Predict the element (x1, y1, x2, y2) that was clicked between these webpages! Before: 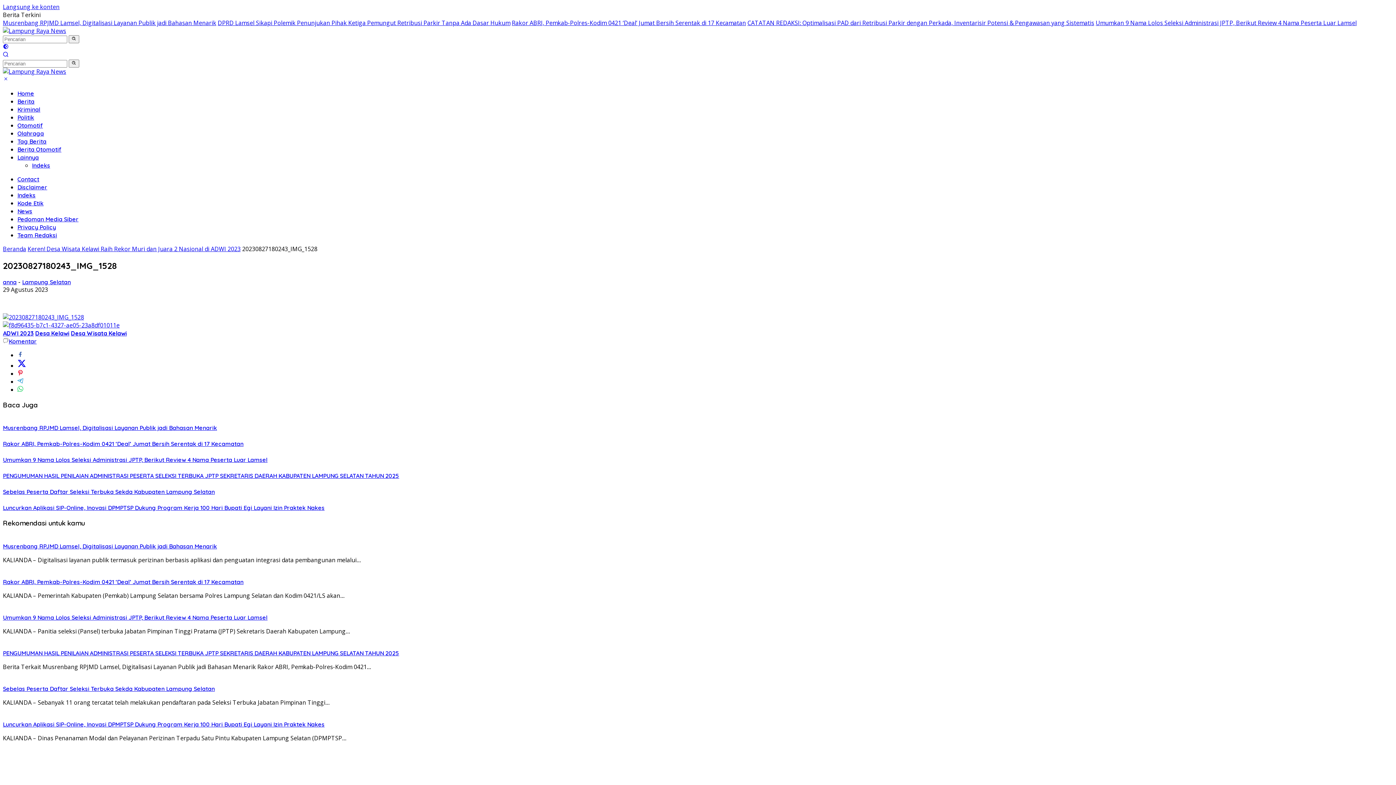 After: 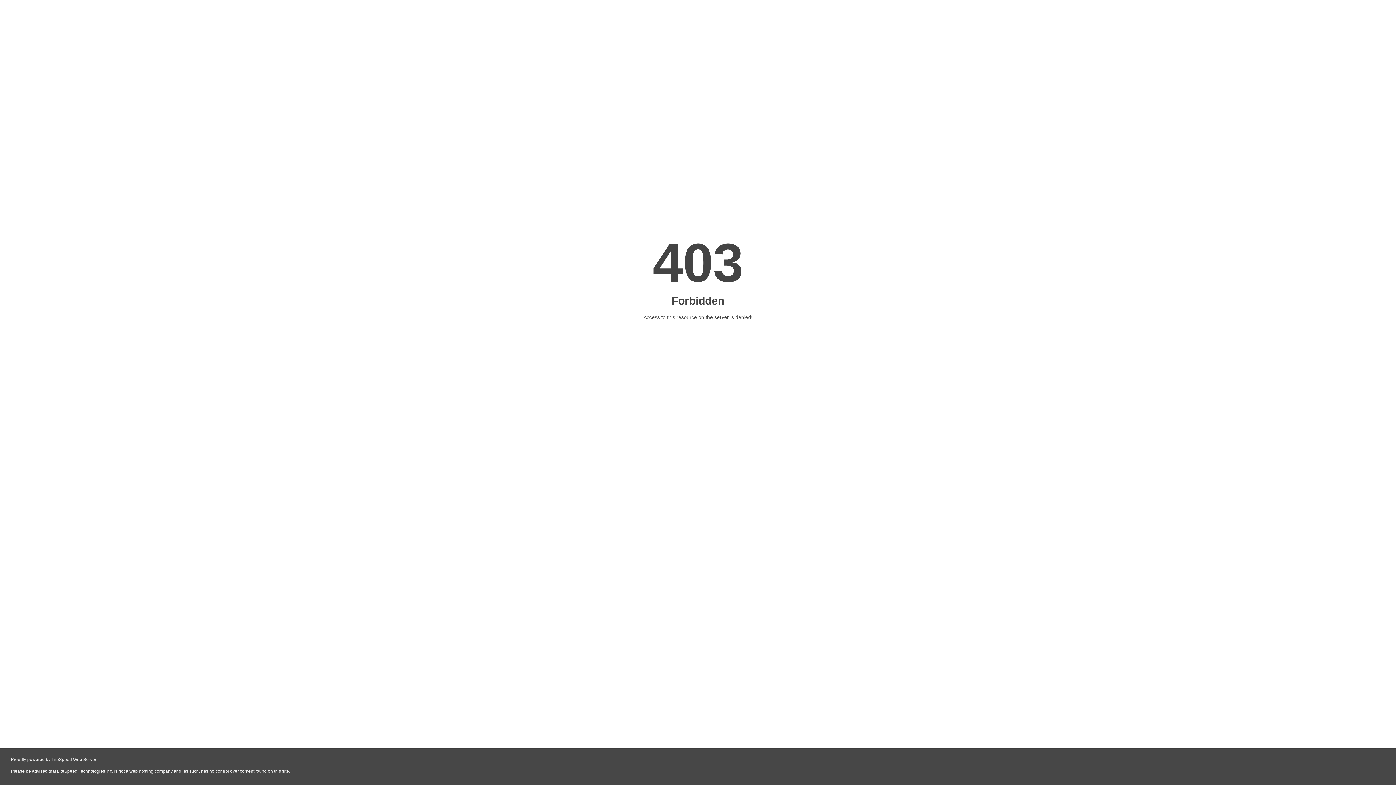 Action: bbox: (2, 578, 243, 585) label: Rakor ABRI, Pemkab-Polres-Kodim 0421 ‘Deal’ Jumat Bersih Serentak di 17 Kecamatan